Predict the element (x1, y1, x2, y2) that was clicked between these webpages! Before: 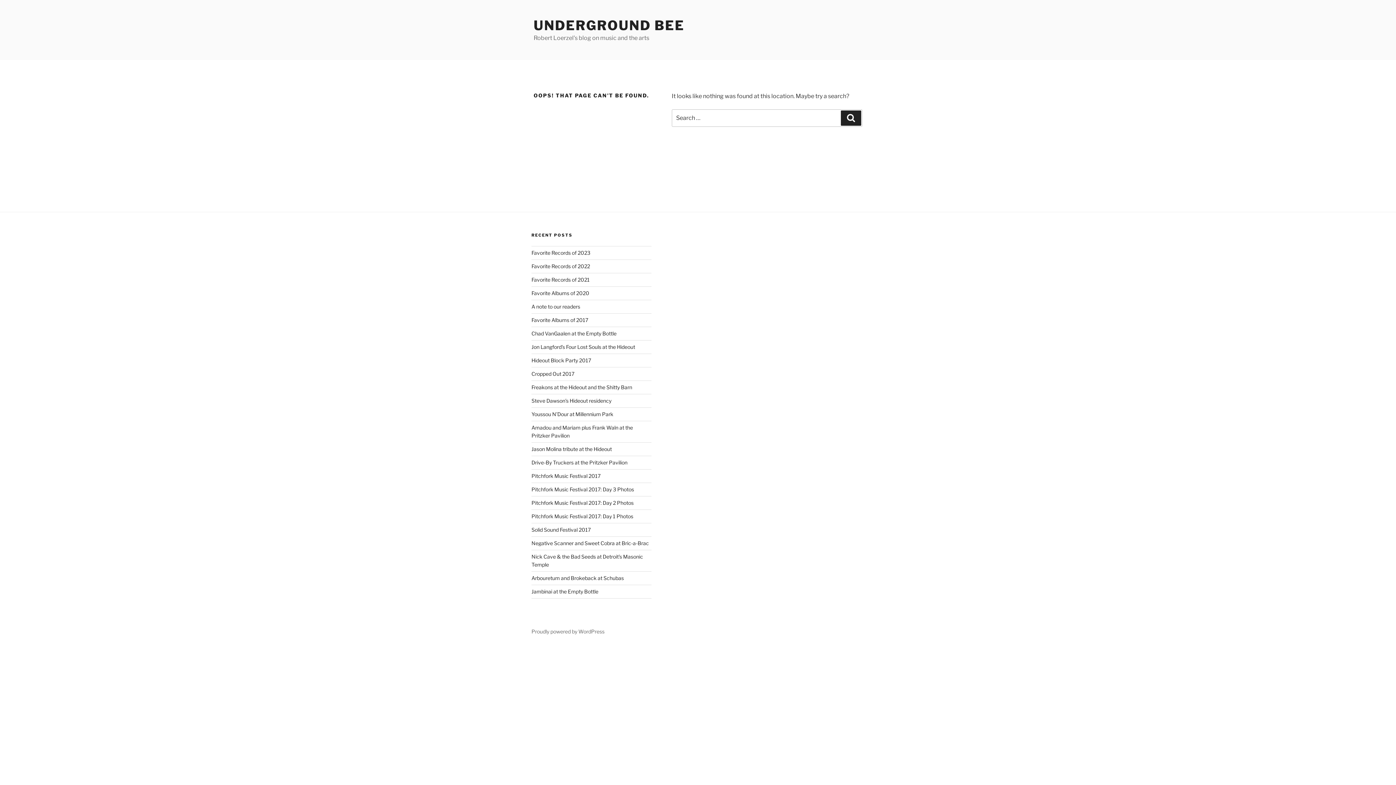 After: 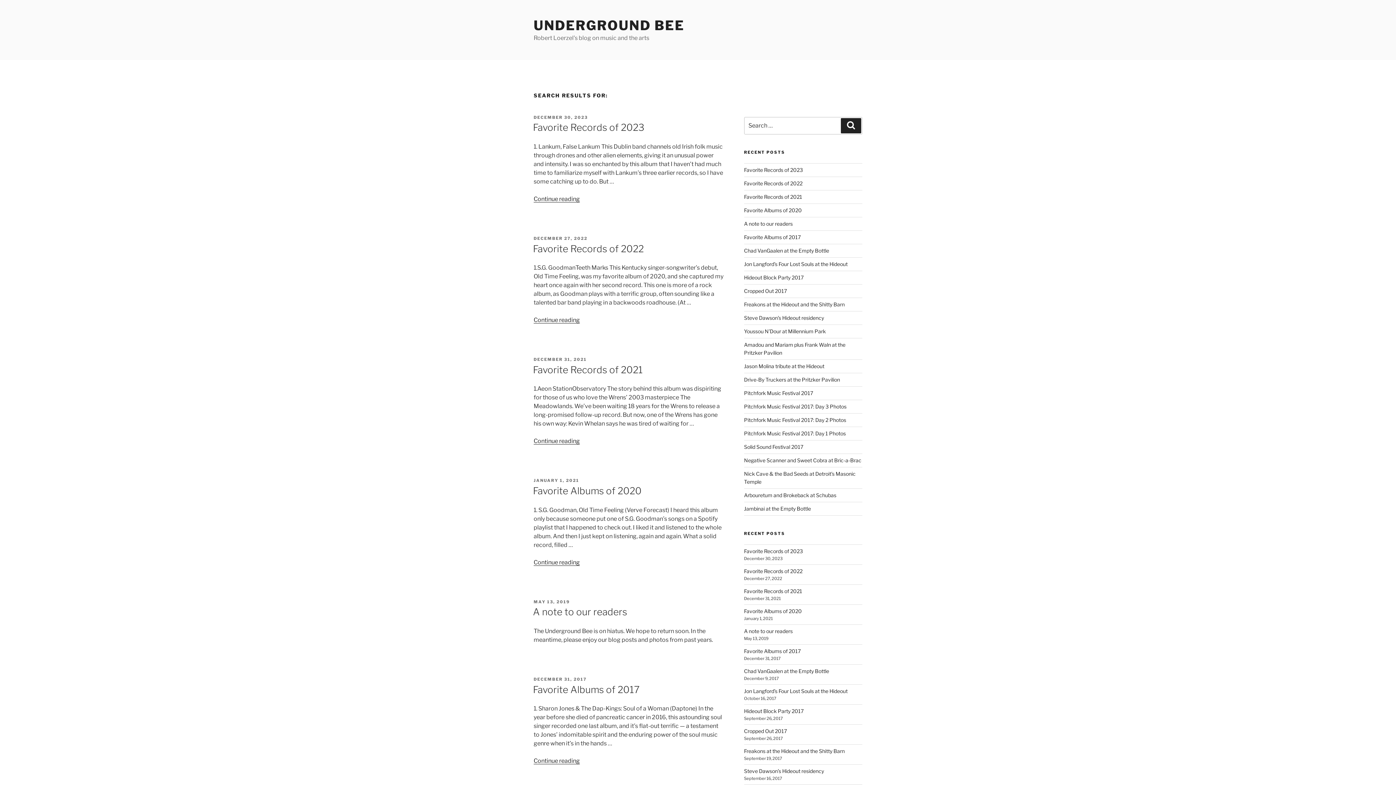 Action: label: Search bbox: (841, 110, 861, 125)